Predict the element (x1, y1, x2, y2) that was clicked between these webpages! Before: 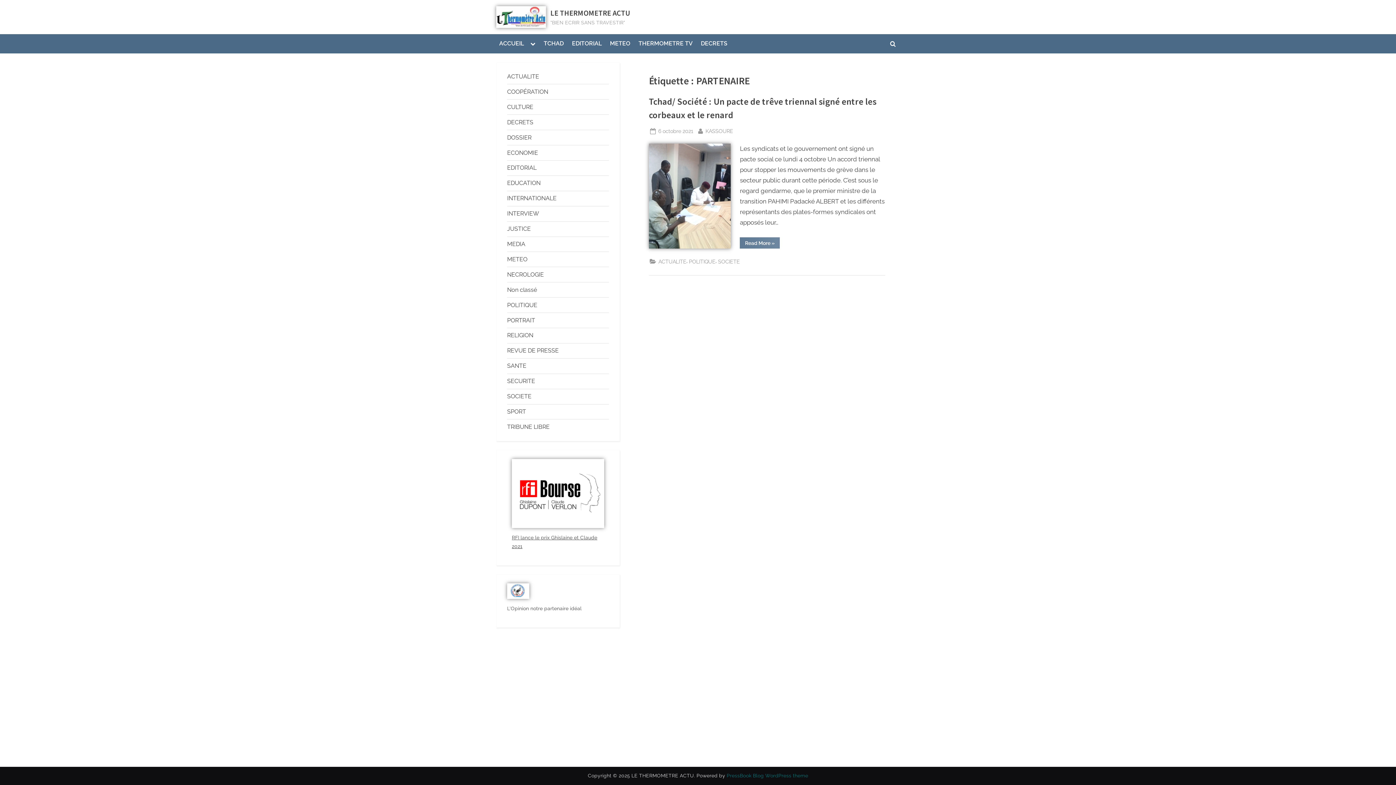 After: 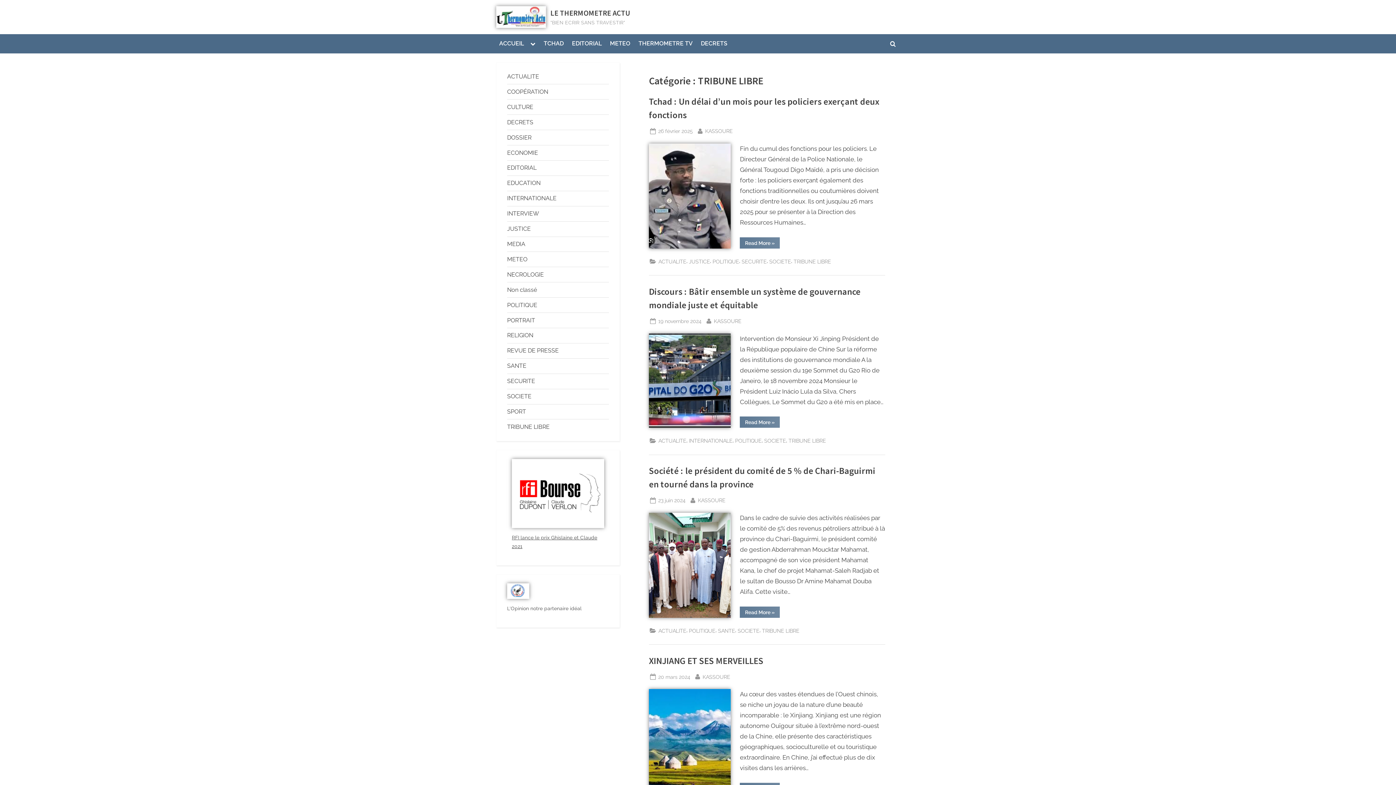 Action: bbox: (507, 423, 549, 430) label: TRIBUNE LIBRE